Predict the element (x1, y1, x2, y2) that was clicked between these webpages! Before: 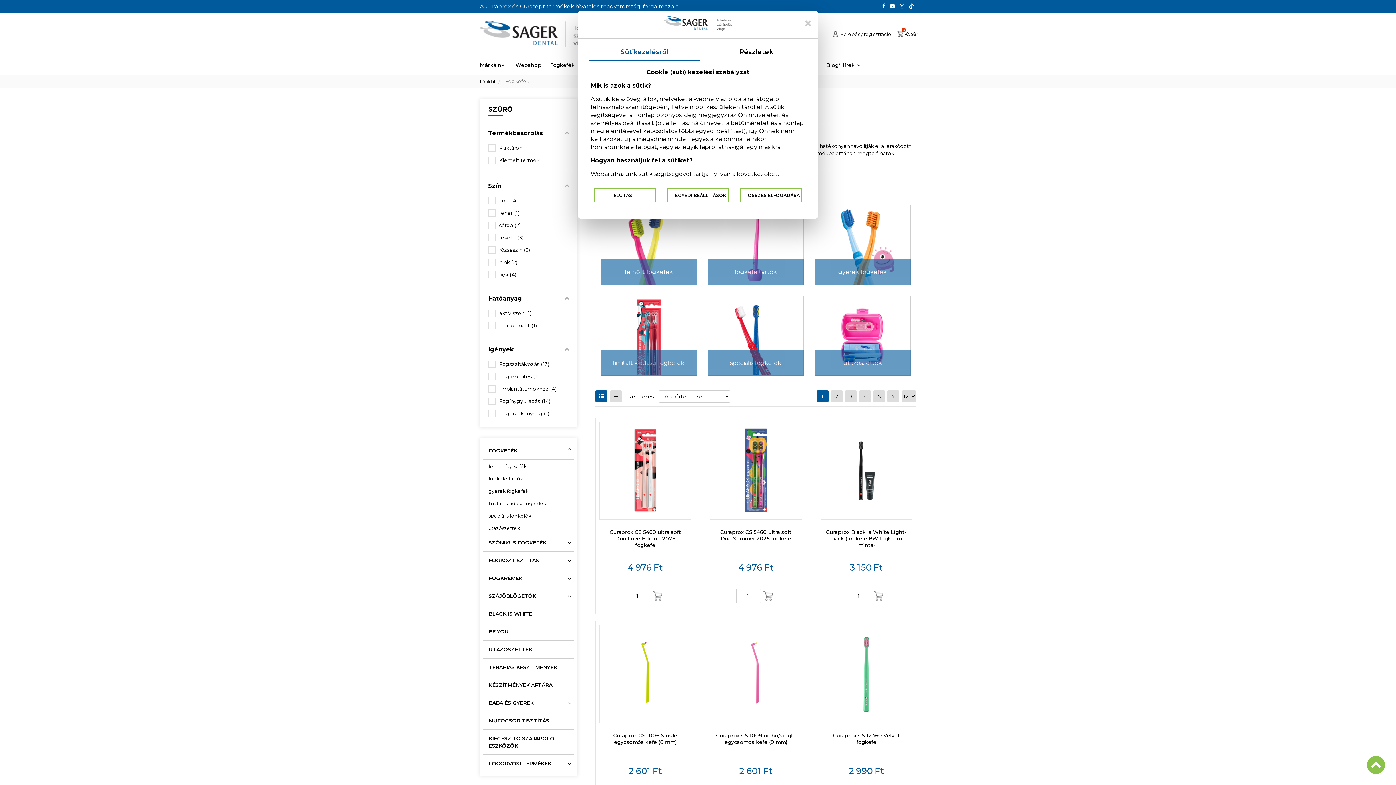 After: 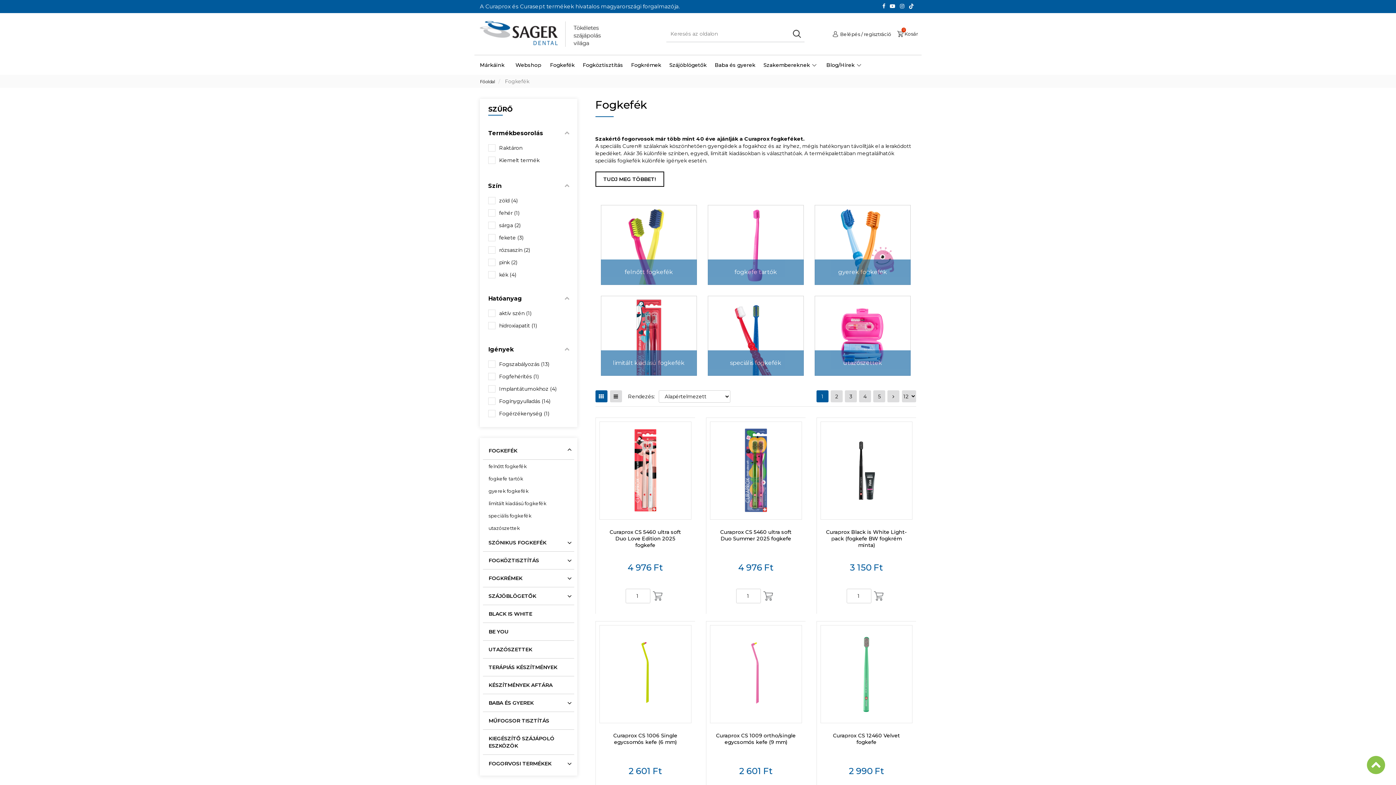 Action: bbox: (803, 15, 812, 30) label: ×